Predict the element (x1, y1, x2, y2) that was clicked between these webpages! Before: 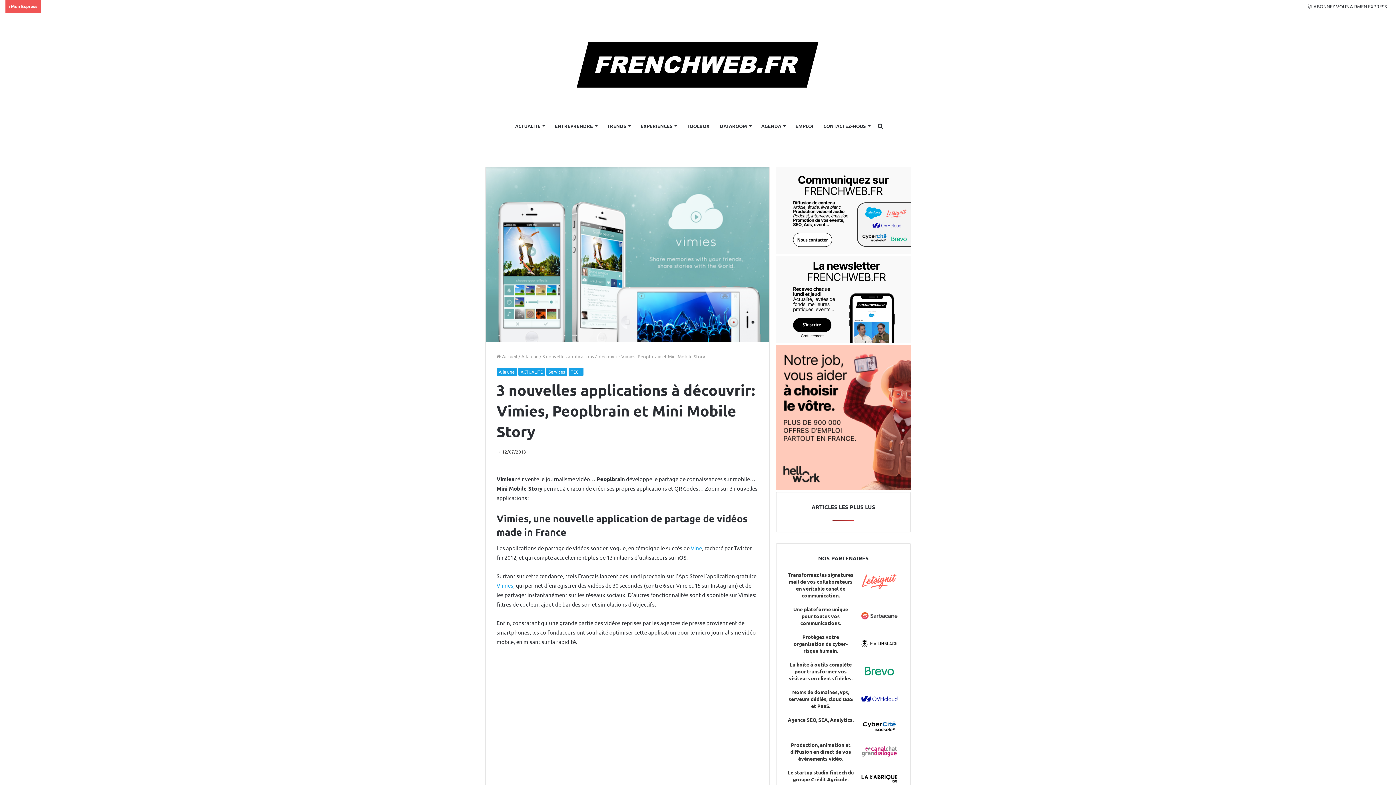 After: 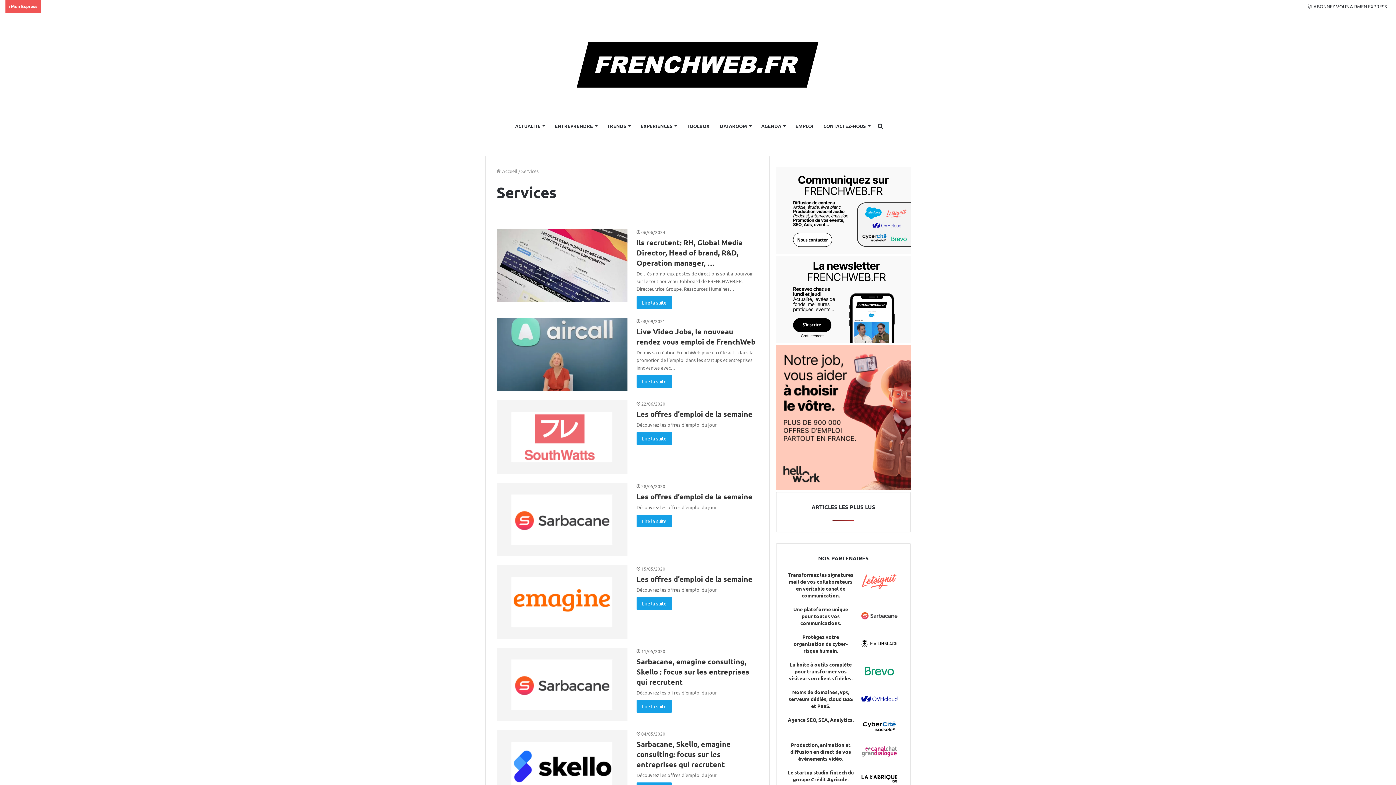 Action: label: Services bbox: (546, 367, 567, 375)